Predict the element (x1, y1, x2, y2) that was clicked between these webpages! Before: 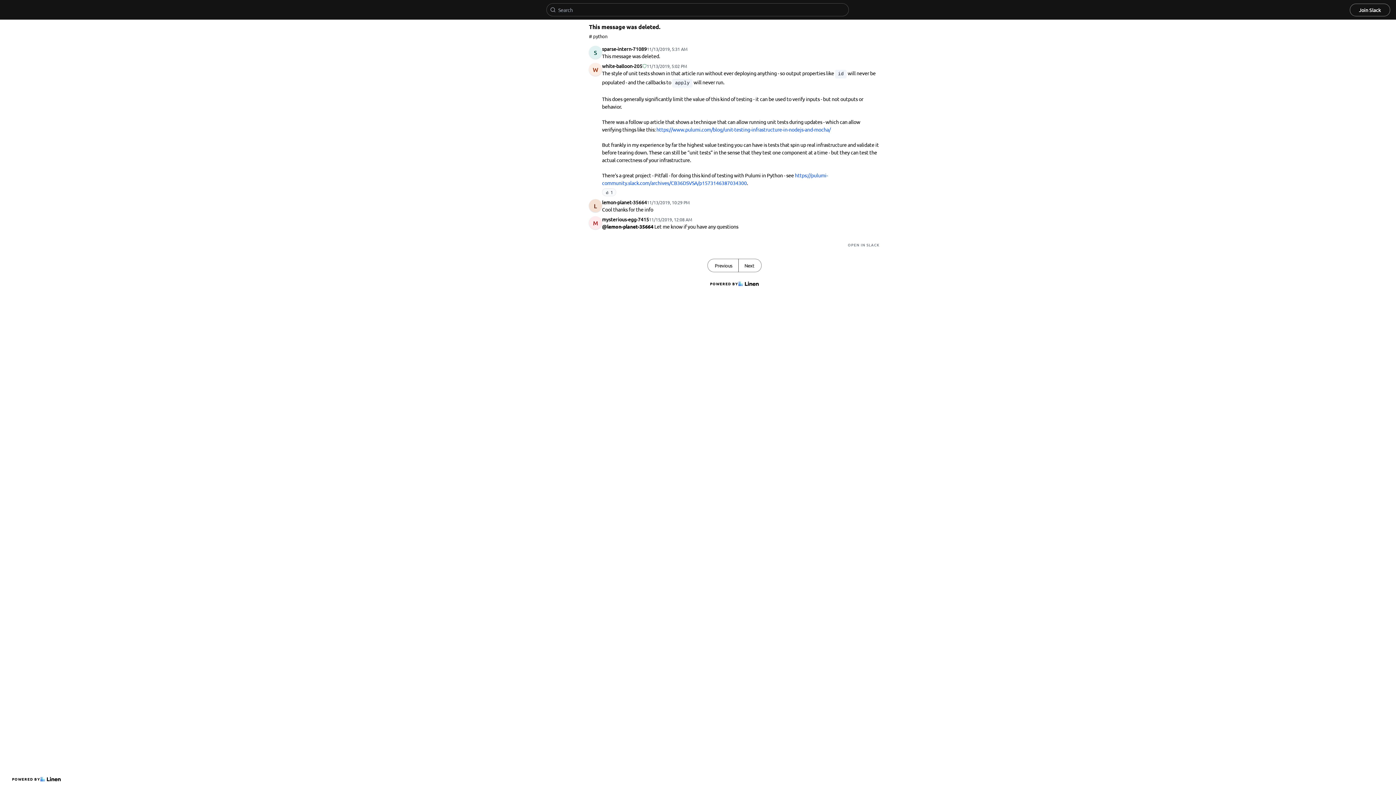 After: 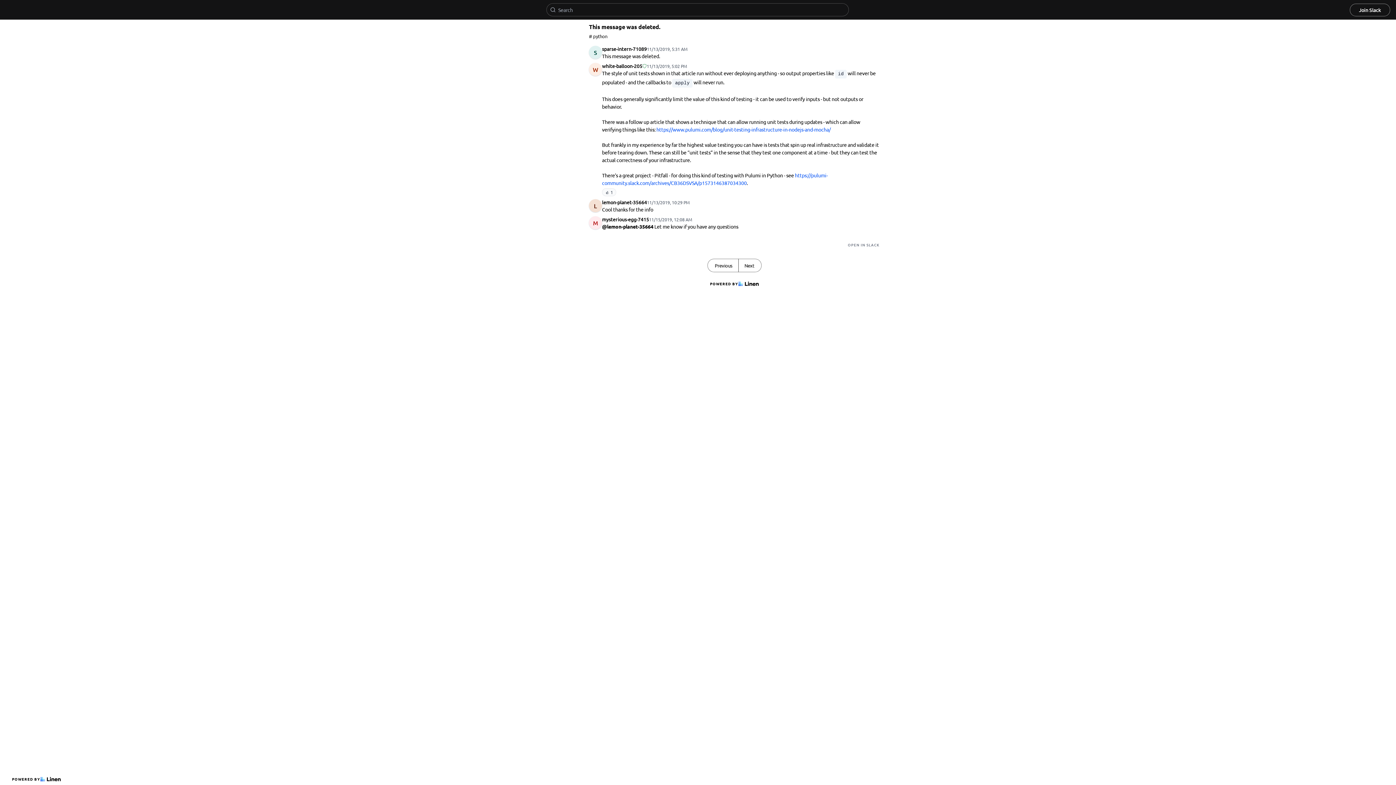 Action: bbox: (1350, 3, 1390, 16) label: Join Slack